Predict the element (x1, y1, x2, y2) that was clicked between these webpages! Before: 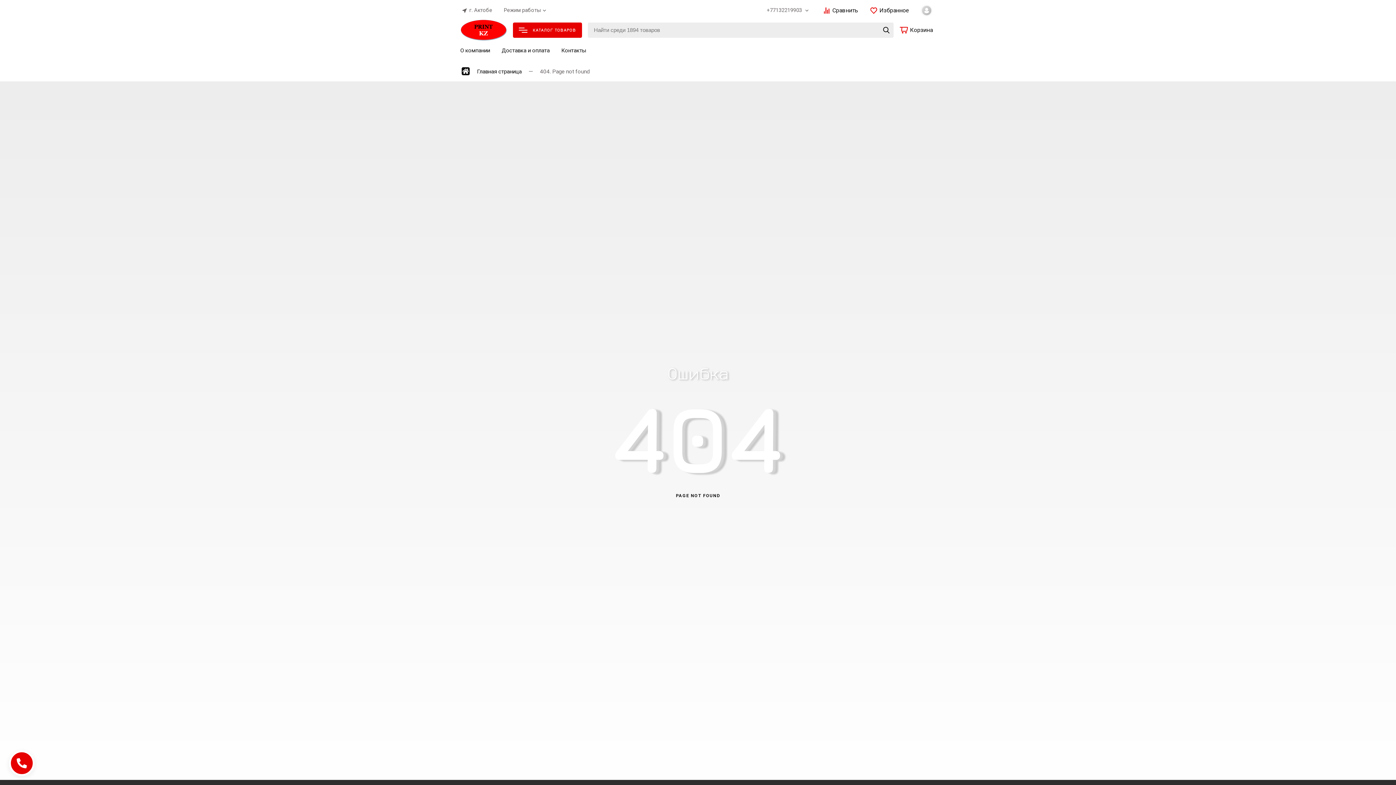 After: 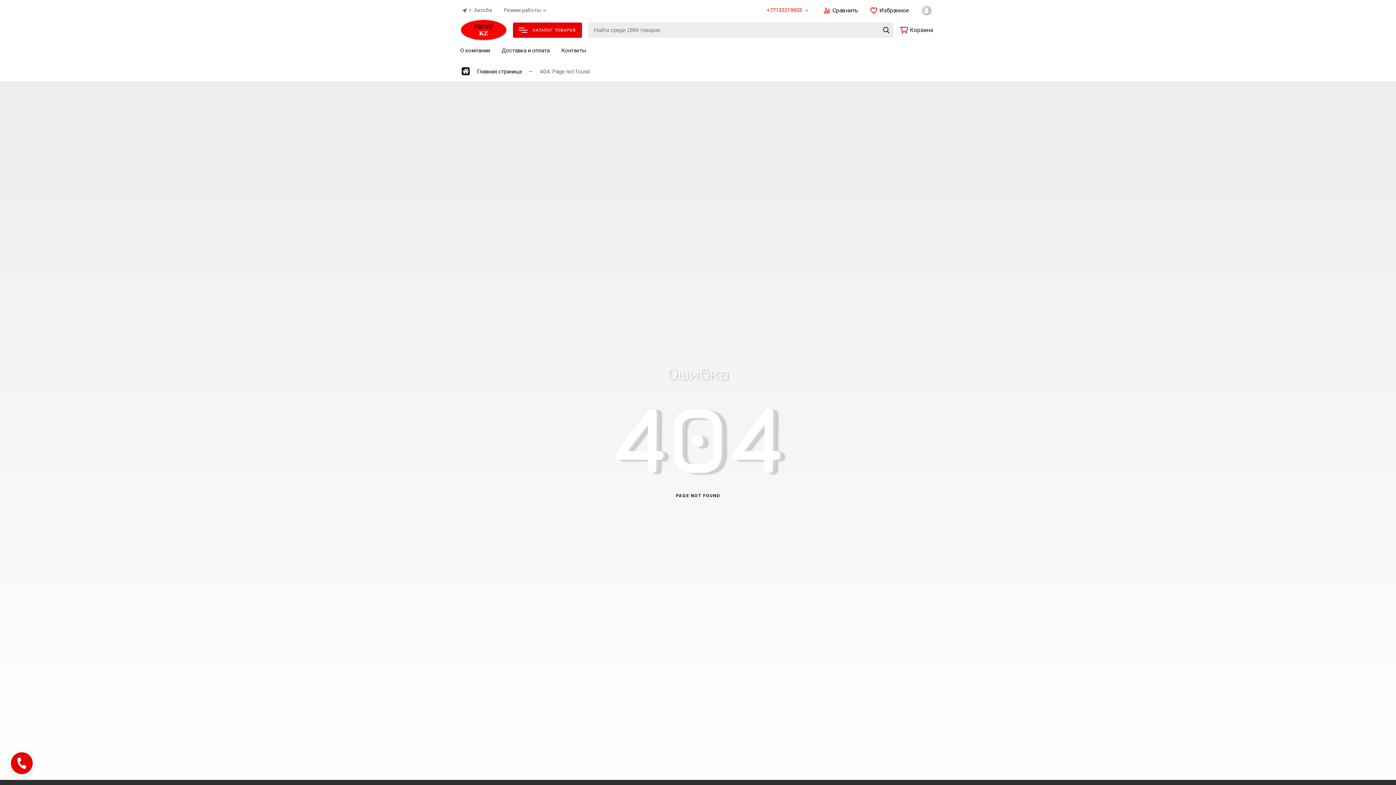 Action: bbox: (766, 7, 802, 13) label: +77132219903